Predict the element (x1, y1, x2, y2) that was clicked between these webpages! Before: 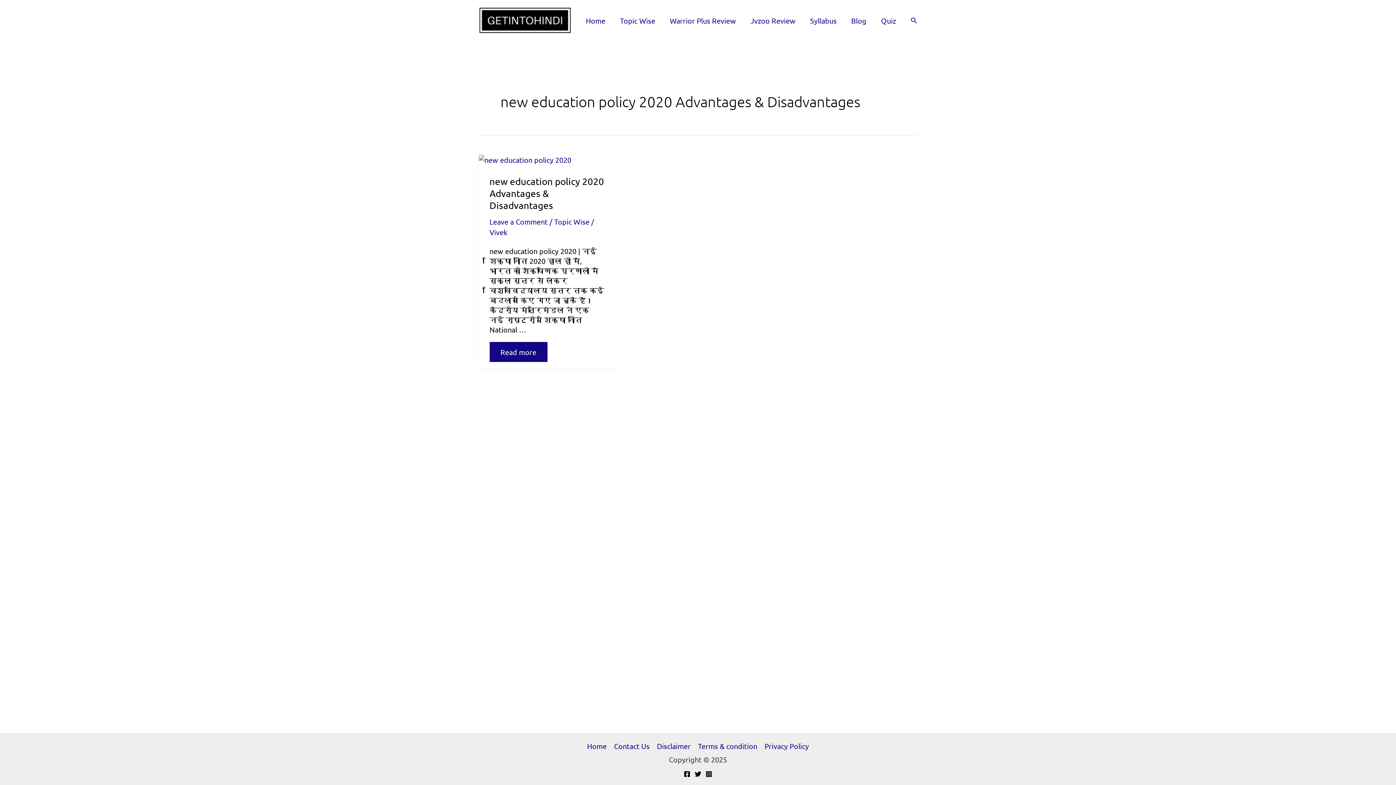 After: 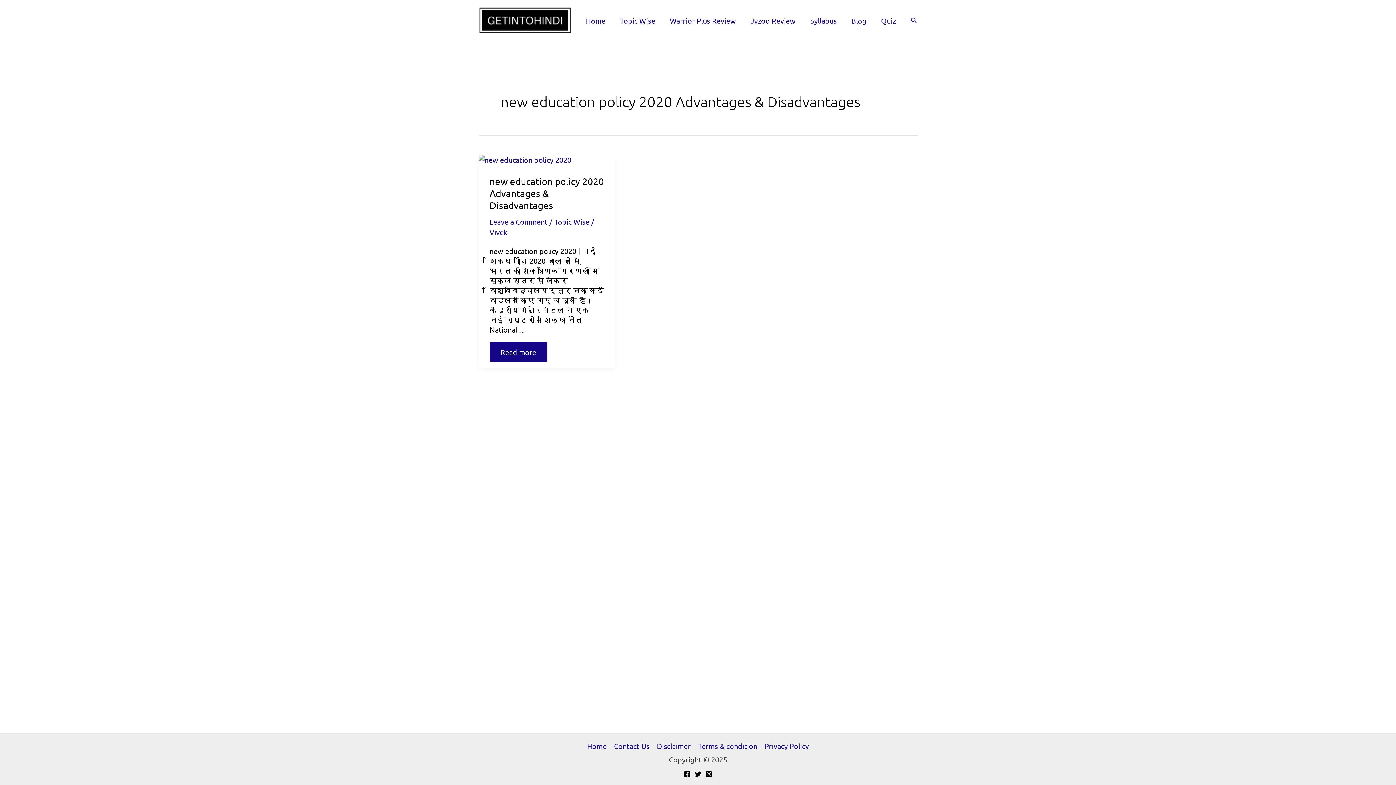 Action: label: Instagram bbox: (705, 771, 712, 777)